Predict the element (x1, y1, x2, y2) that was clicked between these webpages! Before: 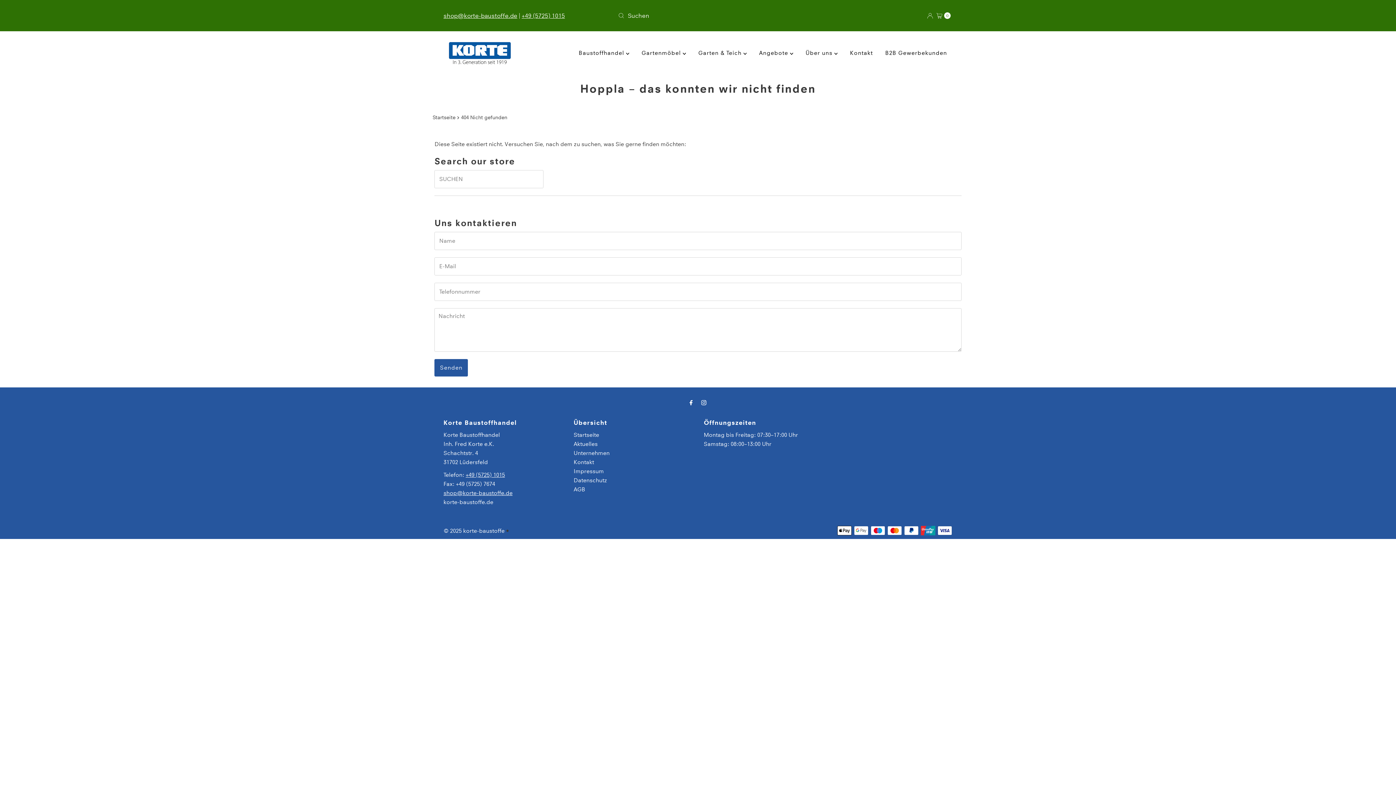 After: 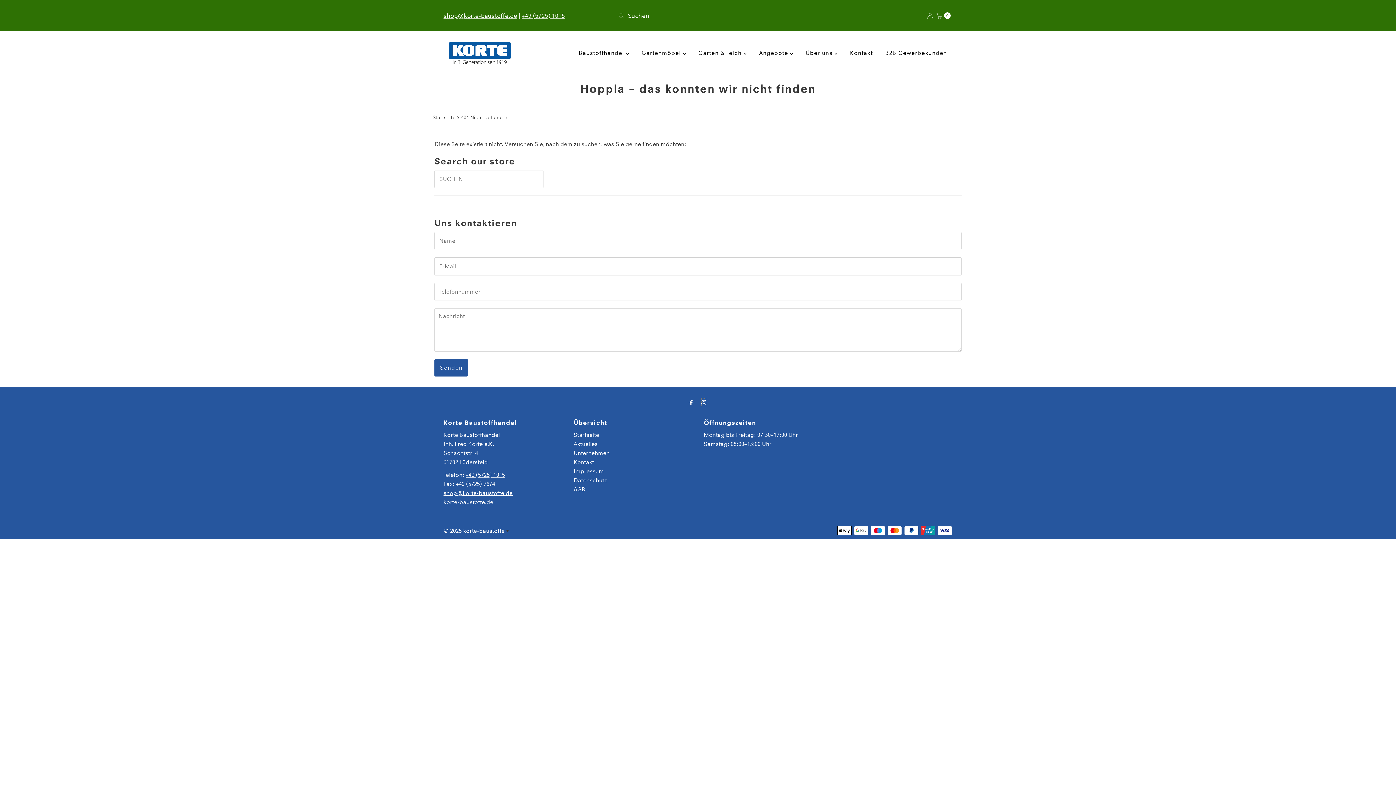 Action: bbox: (701, 398, 706, 407)